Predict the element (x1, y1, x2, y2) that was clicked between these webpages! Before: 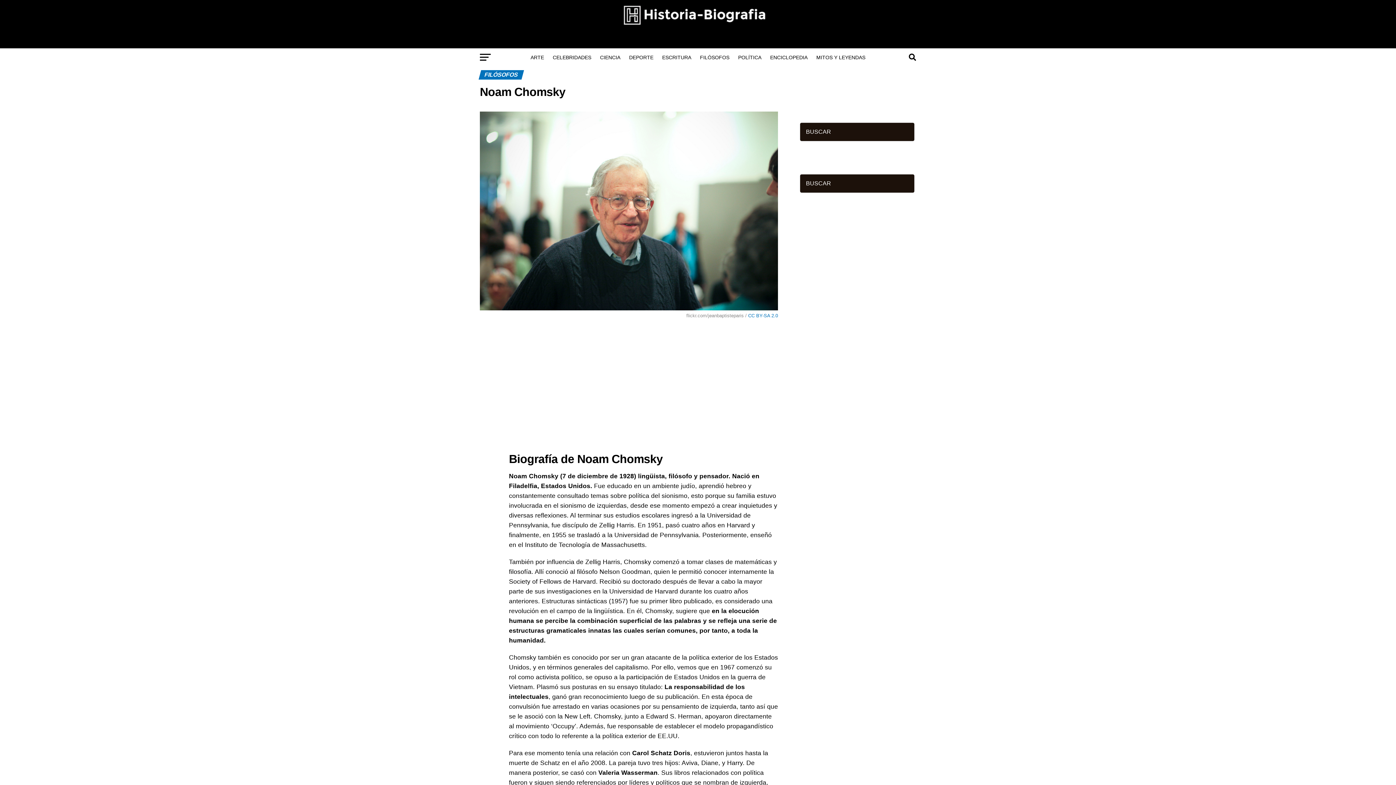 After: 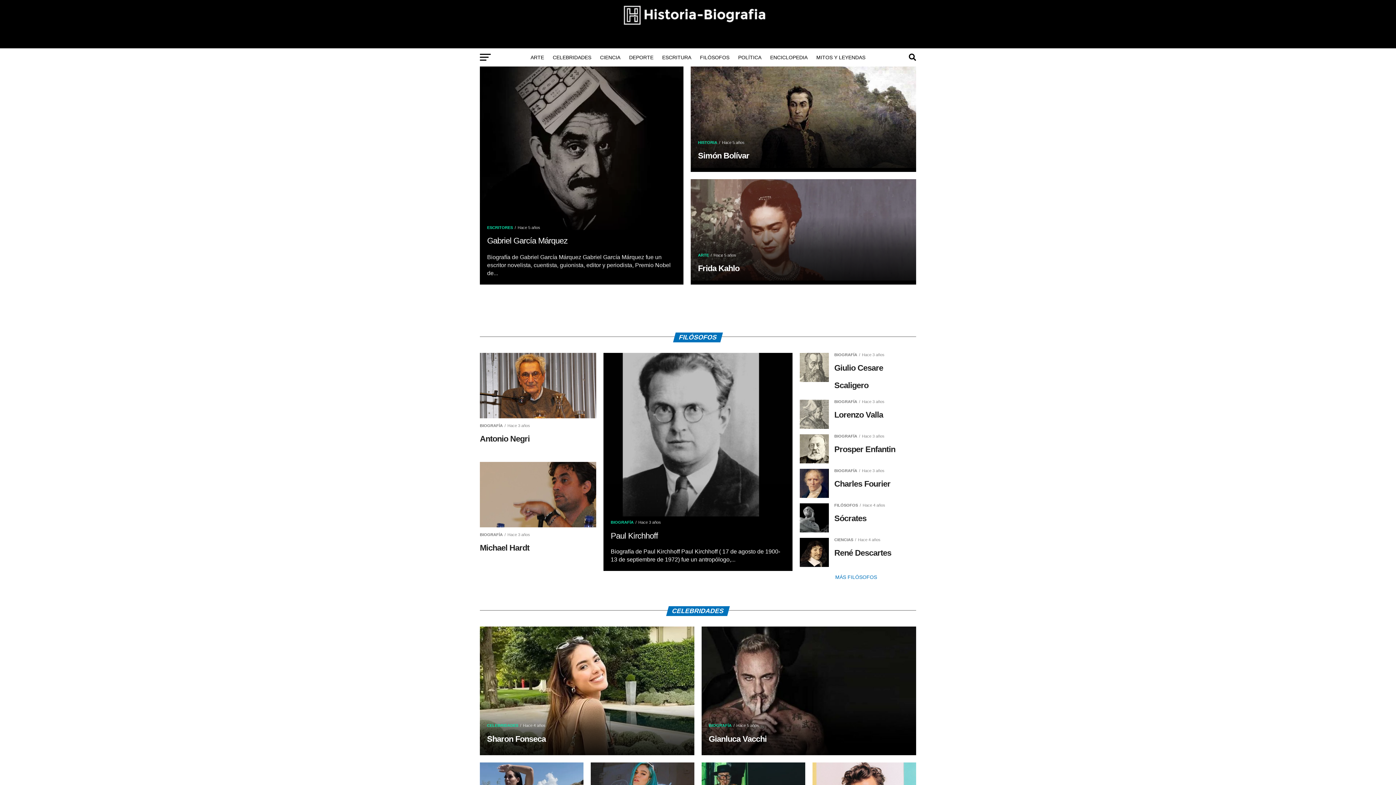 Action: bbox: (623, 20, 772, 26)